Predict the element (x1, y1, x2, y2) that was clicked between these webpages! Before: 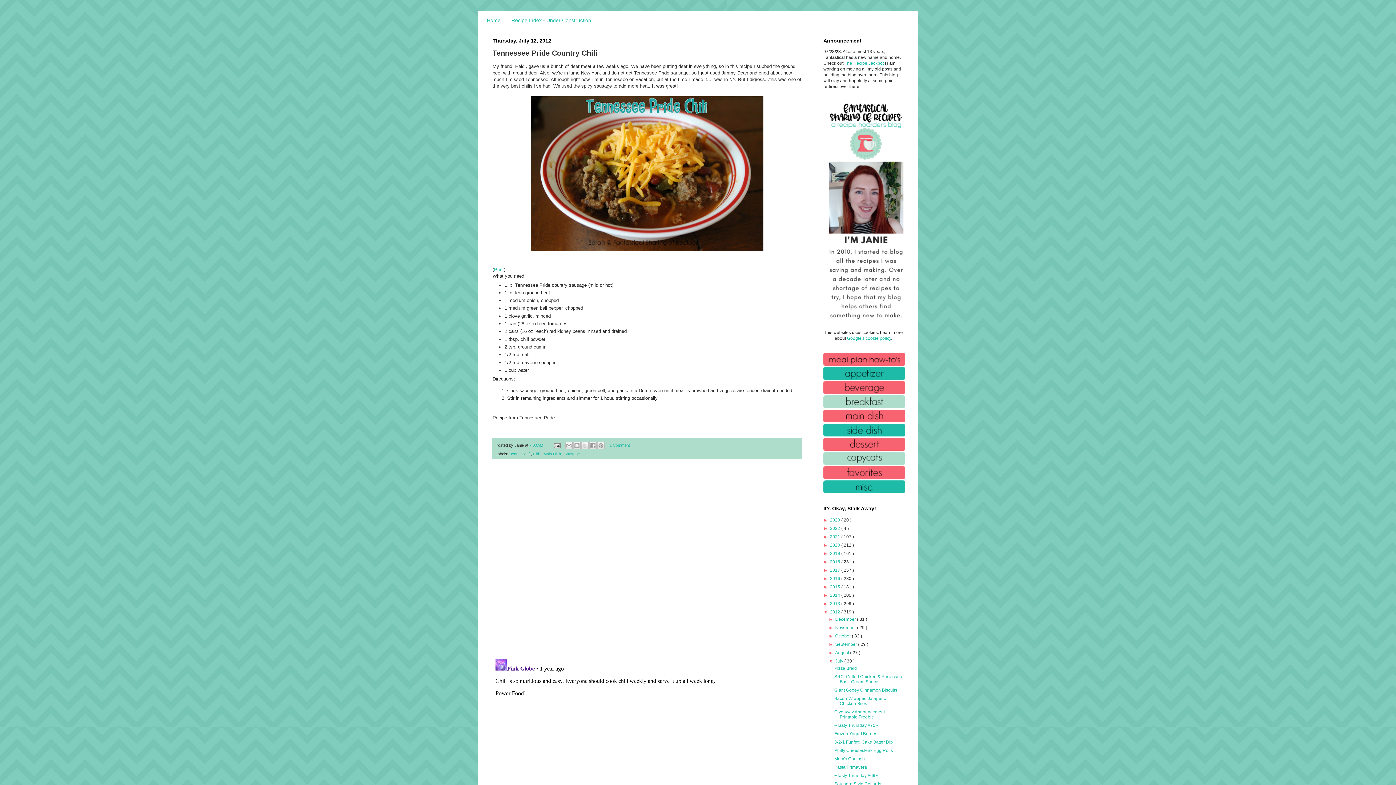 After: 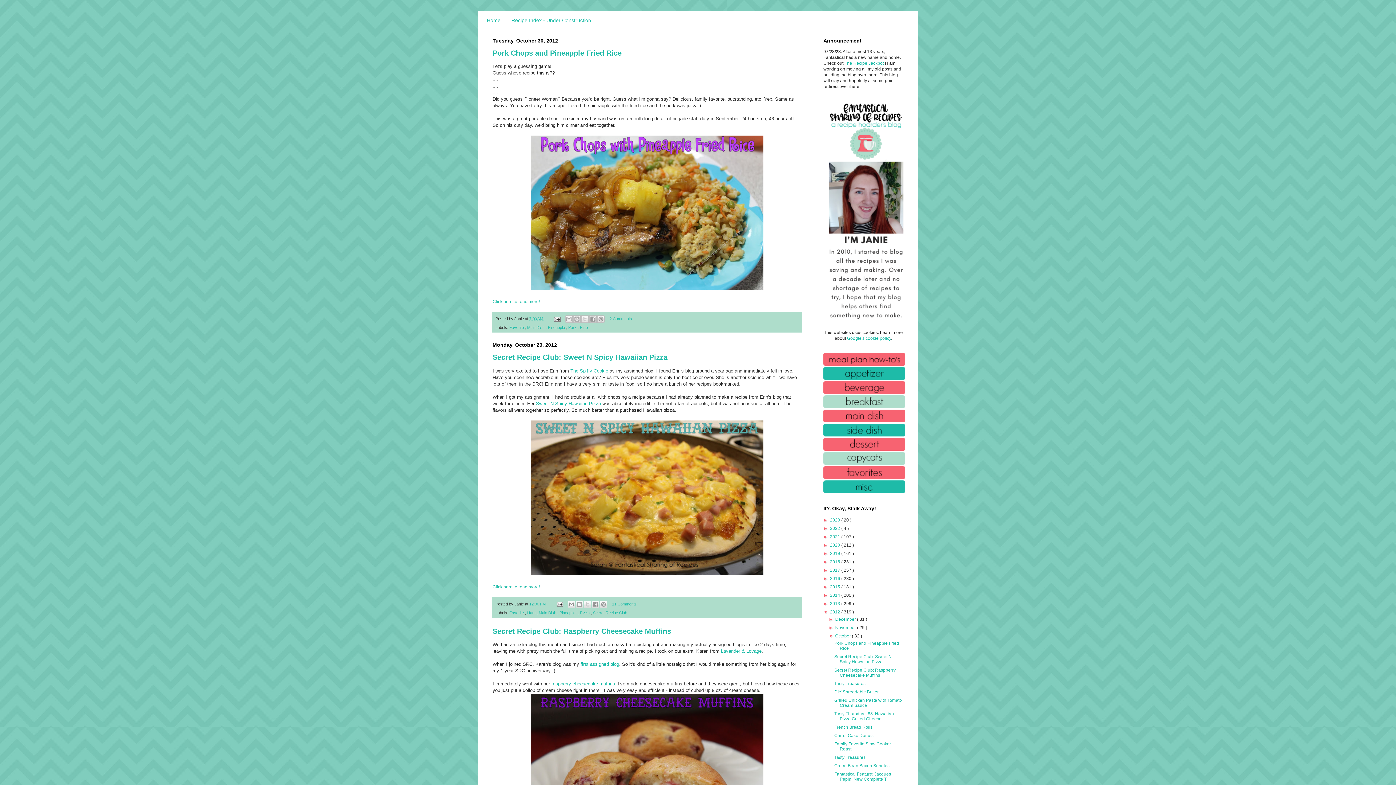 Action: label: October  bbox: (835, 633, 852, 638)